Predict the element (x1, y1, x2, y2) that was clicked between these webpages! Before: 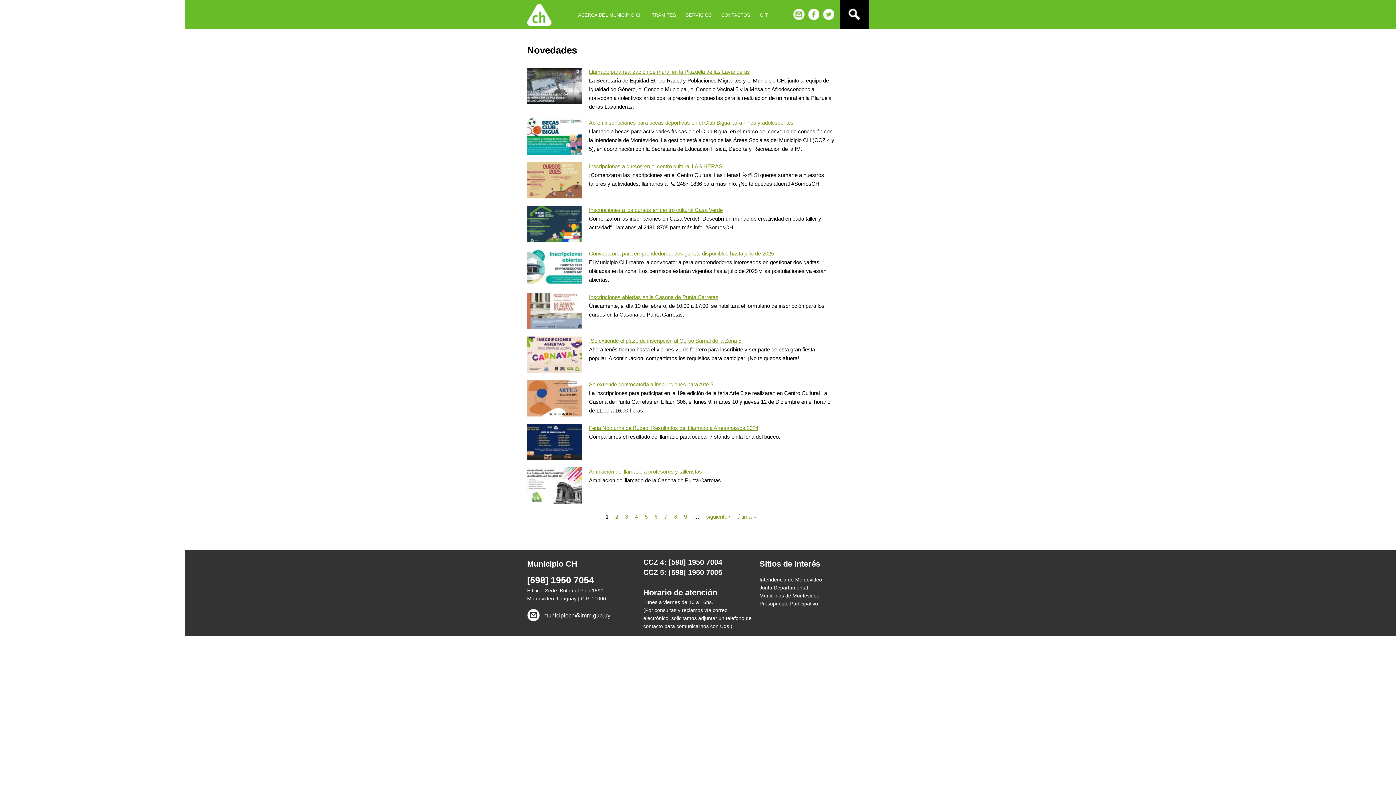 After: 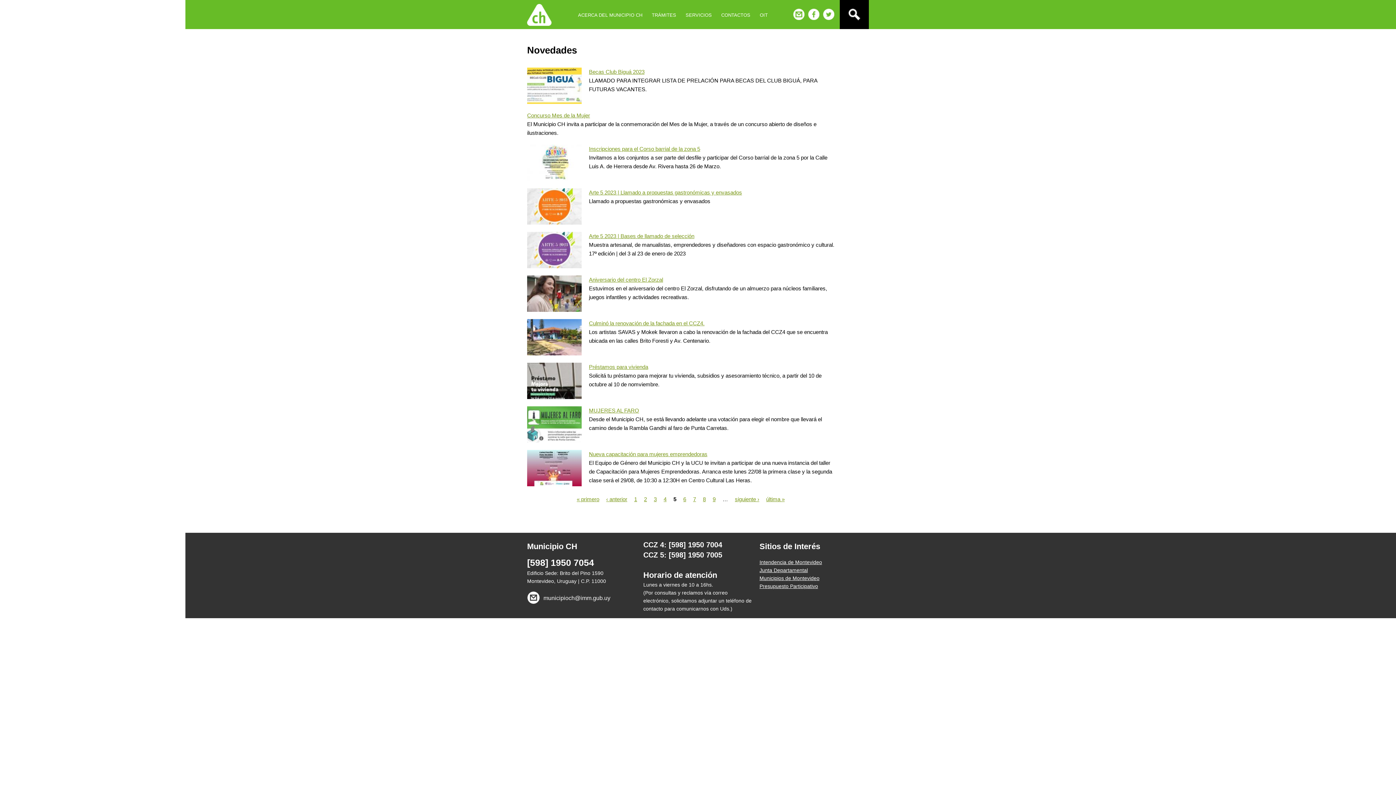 Action: label: 5 bbox: (644, 513, 647, 519)